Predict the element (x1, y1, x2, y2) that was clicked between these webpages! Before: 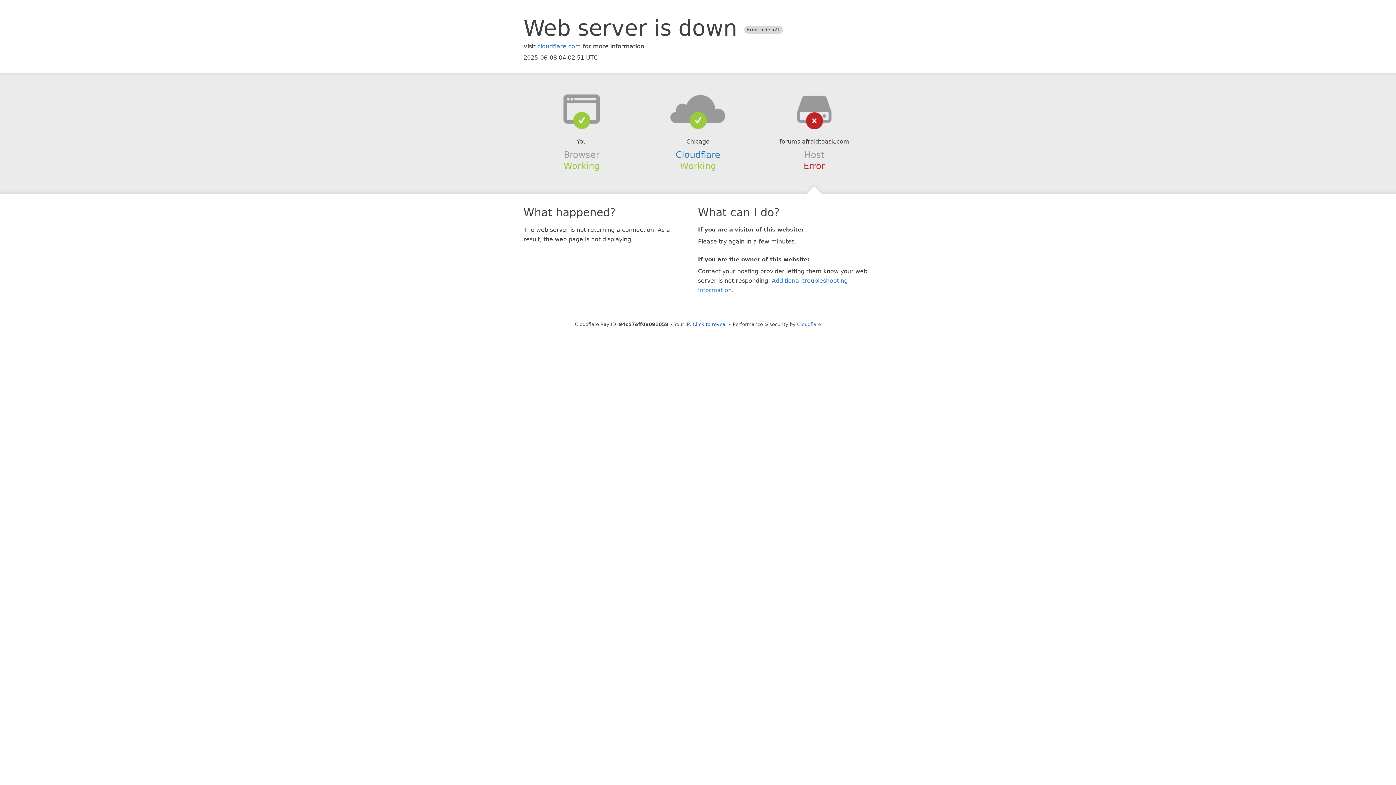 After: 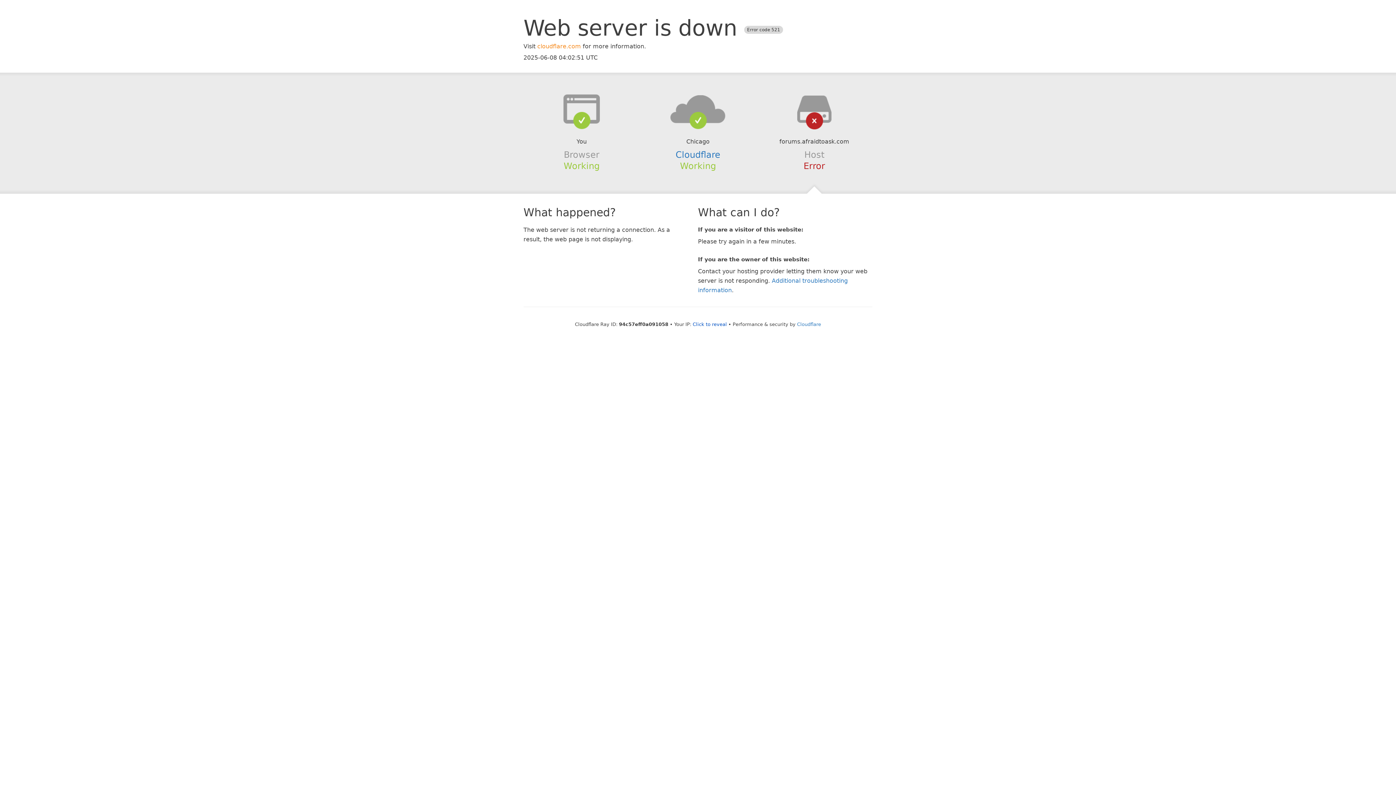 Action: label: cloudflare.com bbox: (537, 42, 581, 49)